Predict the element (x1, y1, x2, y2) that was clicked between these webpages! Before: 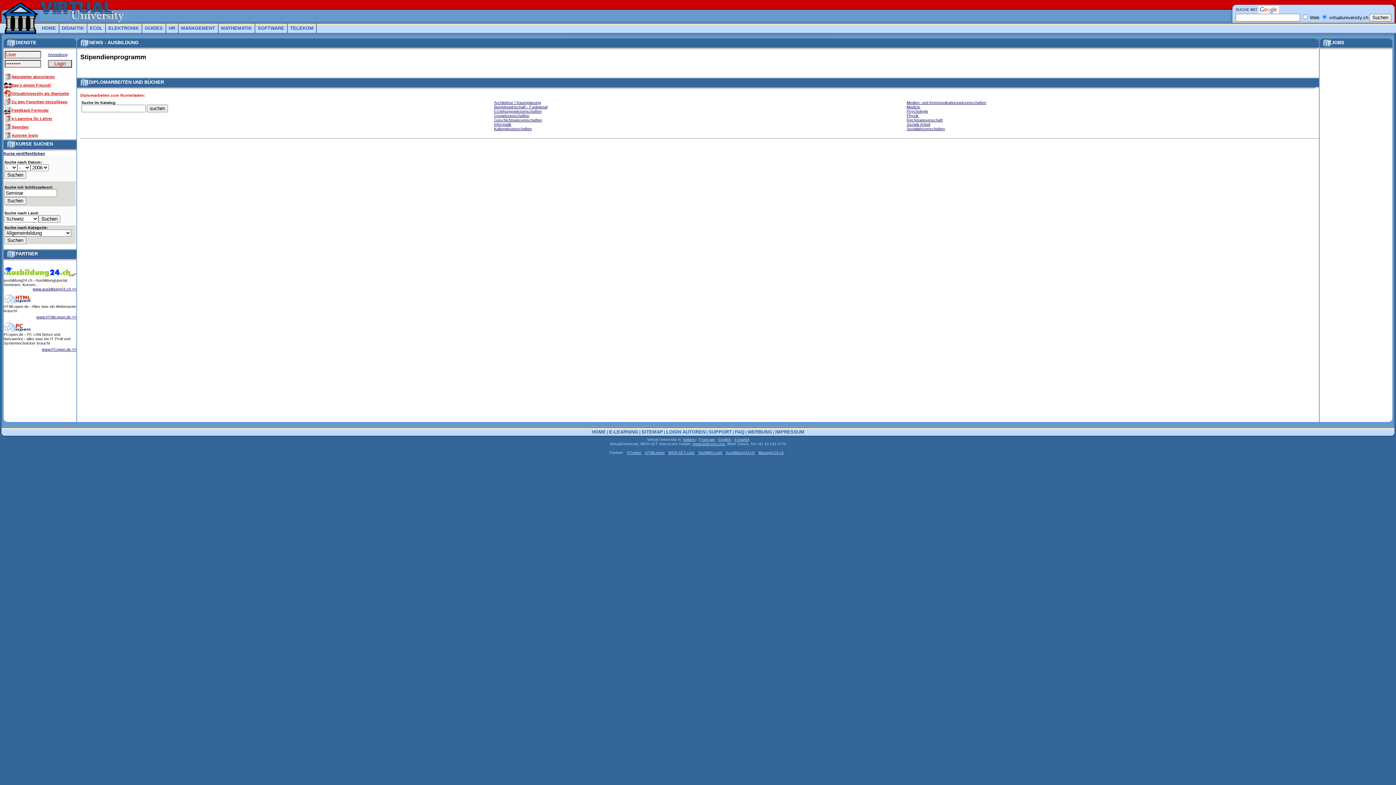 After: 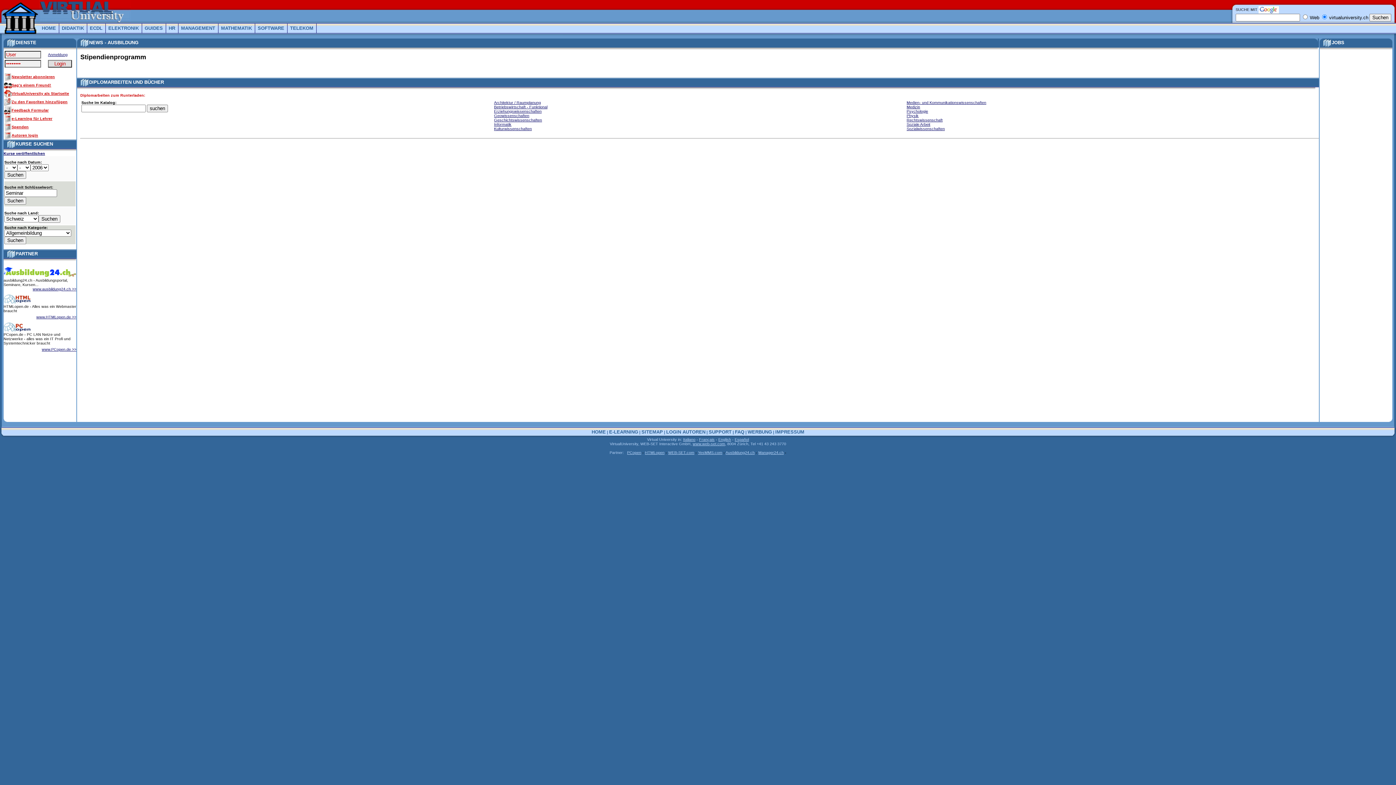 Action: bbox: (3, 328, 30, 332)